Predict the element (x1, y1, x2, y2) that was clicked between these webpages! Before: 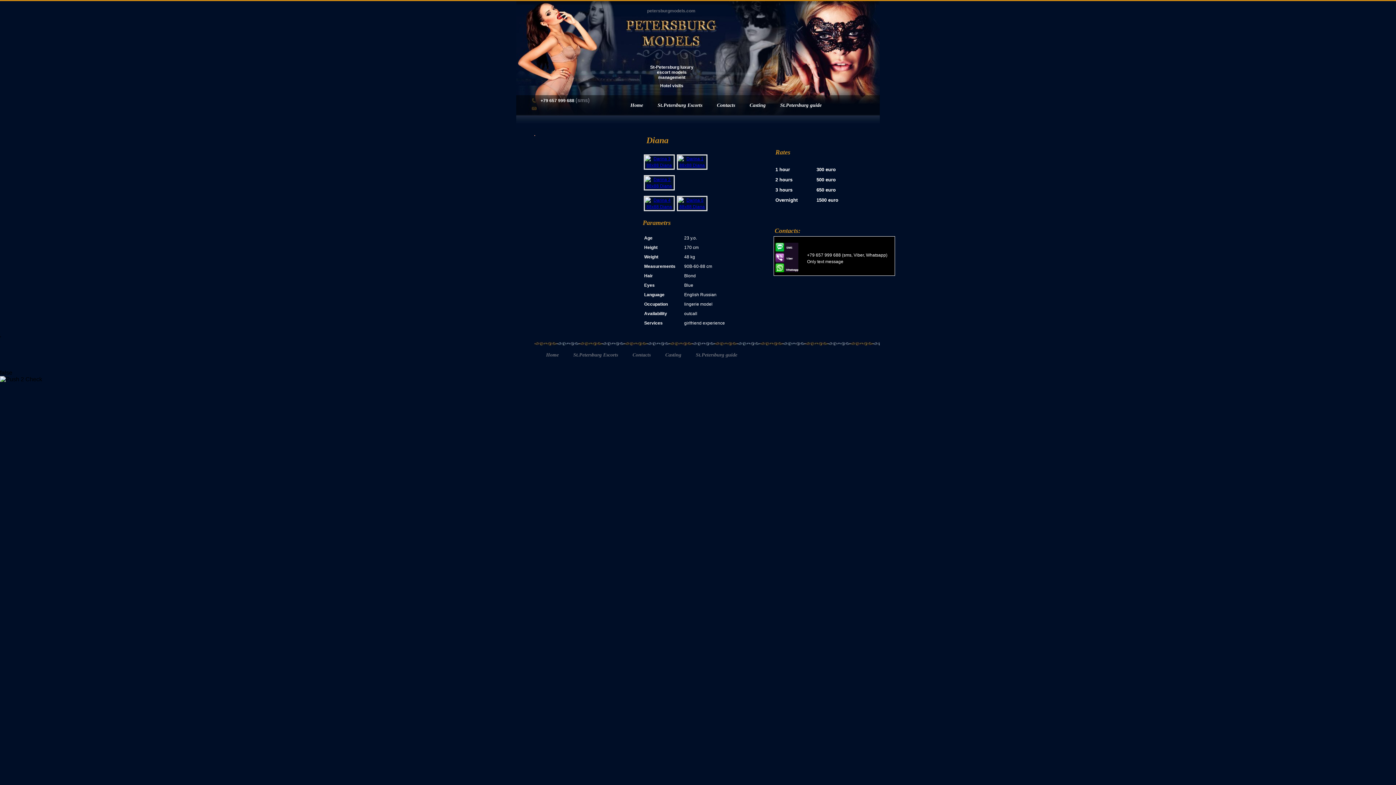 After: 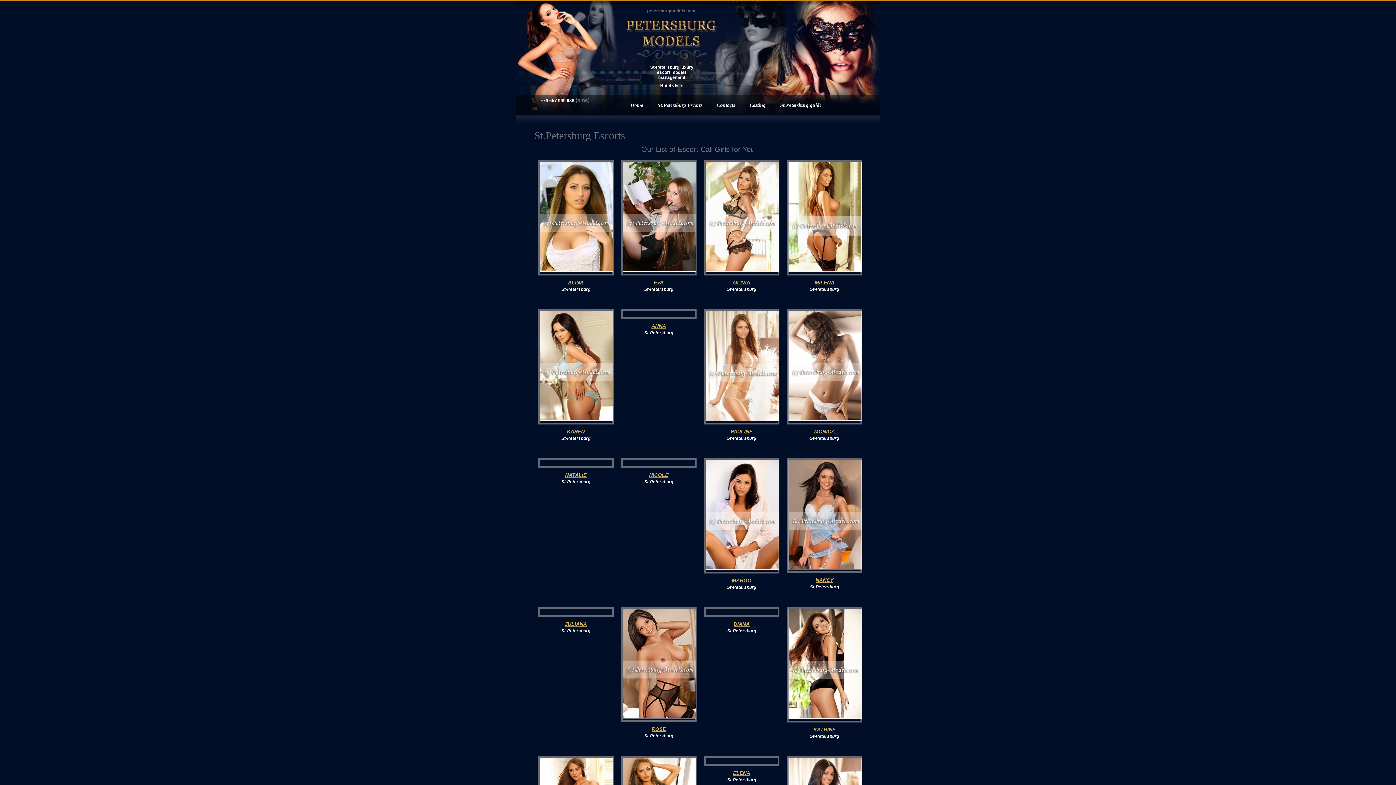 Action: label: St.Petersburg Escorts bbox: (657, 102, 702, 108)